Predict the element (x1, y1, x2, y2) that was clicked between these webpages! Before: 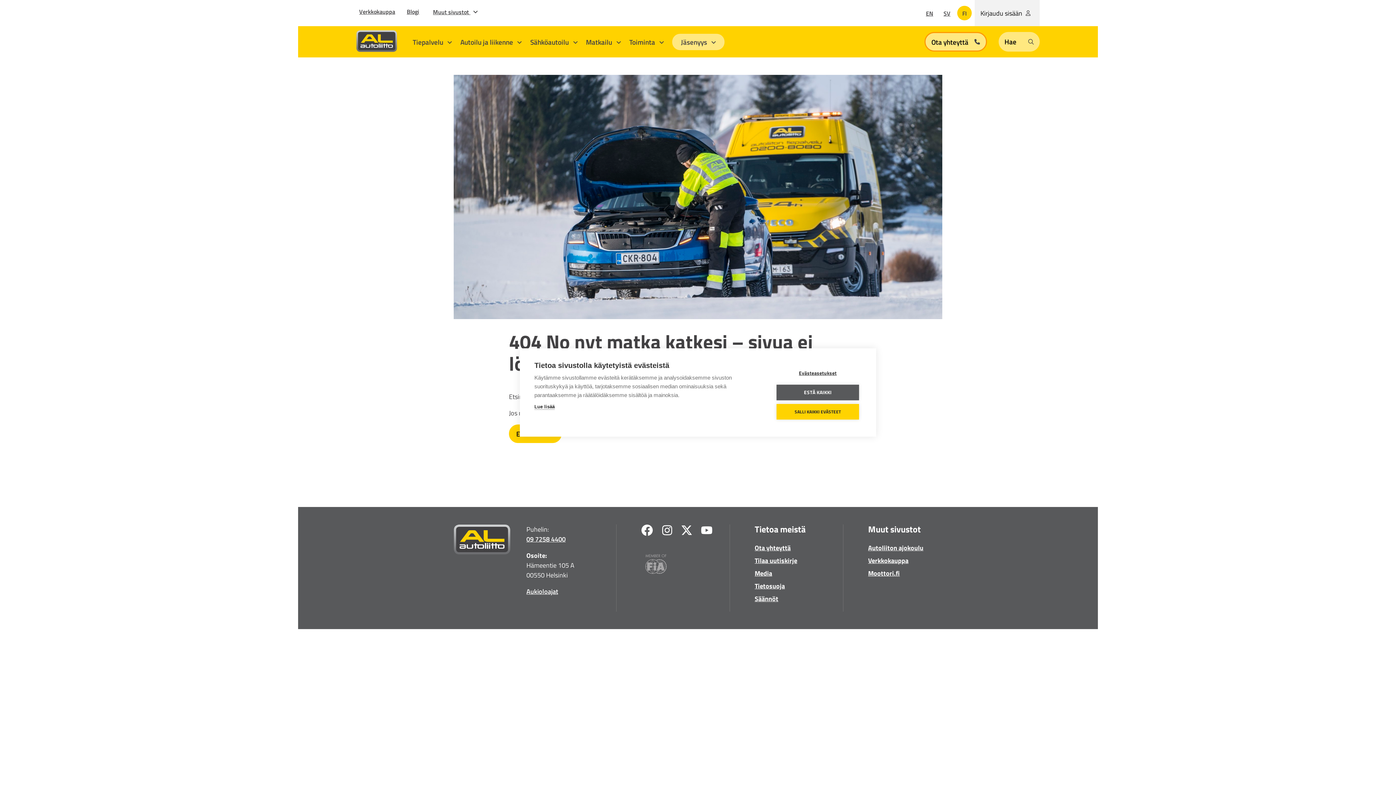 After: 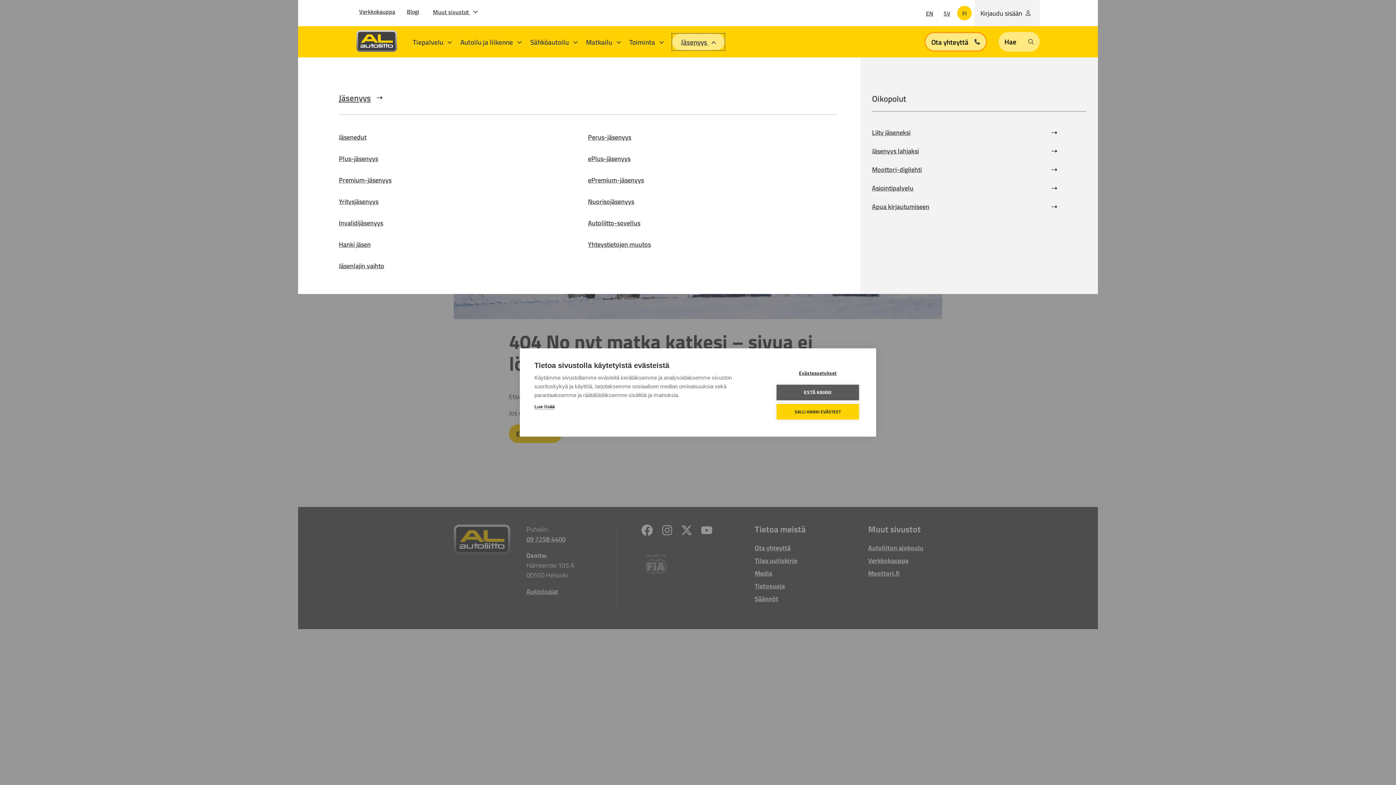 Action: bbox: (672, 33, 724, 50) label: Jäsenyys 